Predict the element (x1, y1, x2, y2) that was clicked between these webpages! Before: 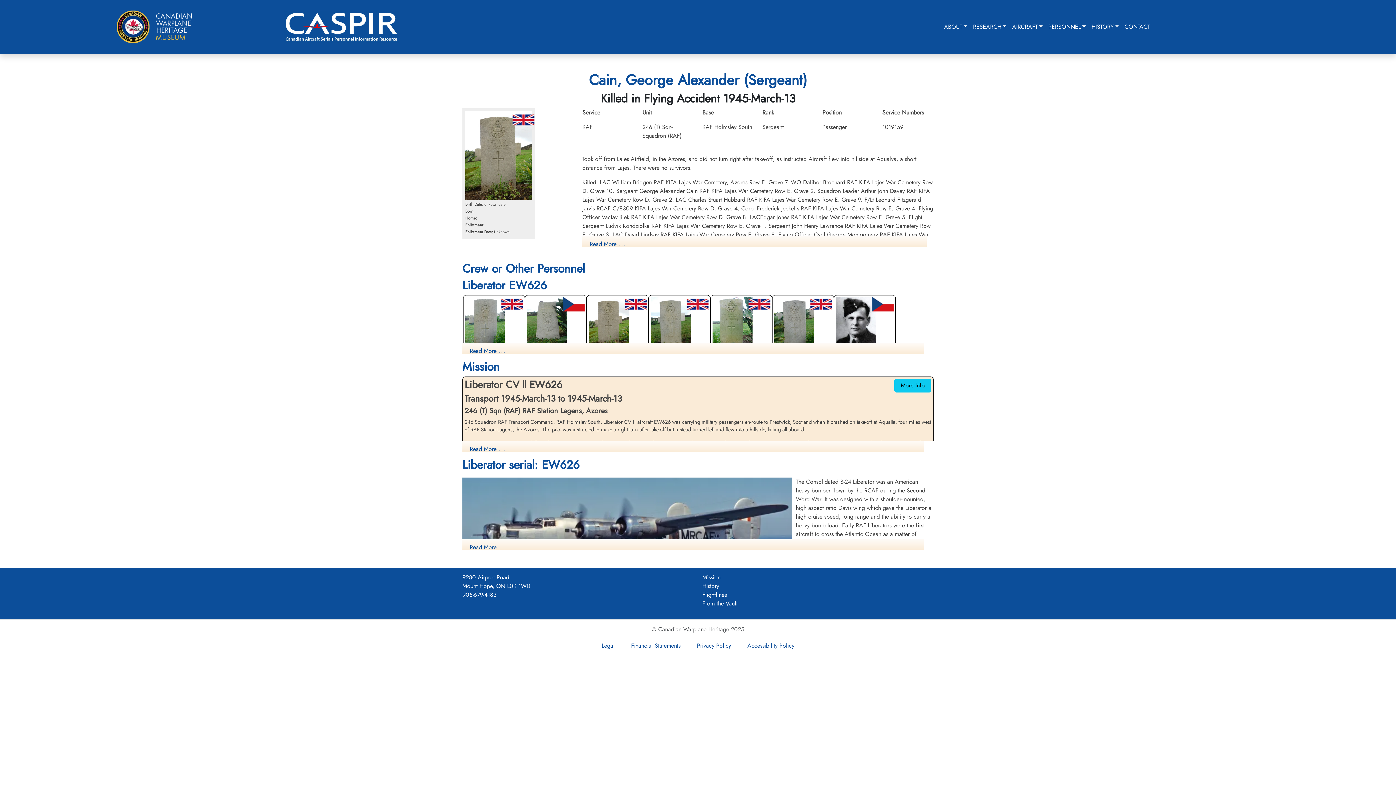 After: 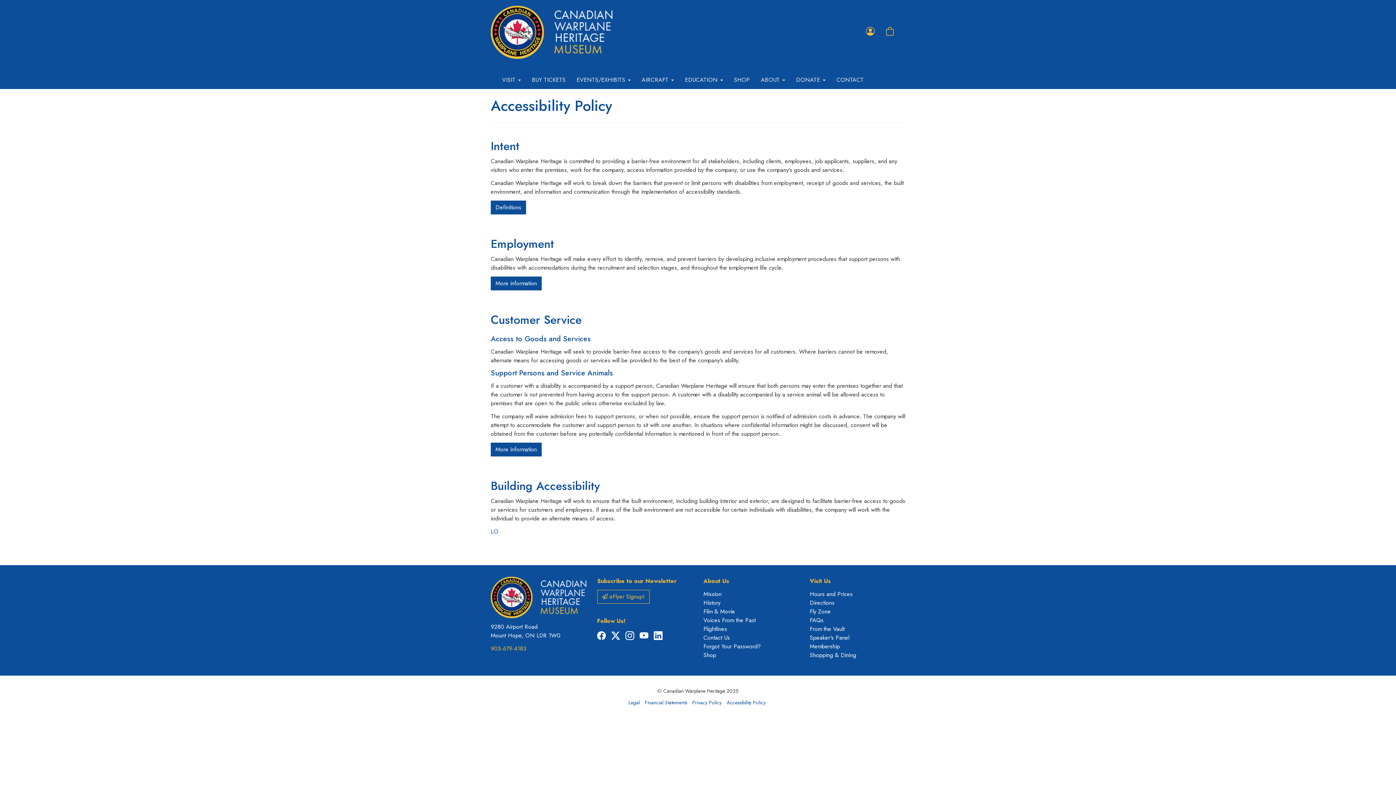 Action: label: Accessibility Policy bbox: (747, 641, 794, 650)